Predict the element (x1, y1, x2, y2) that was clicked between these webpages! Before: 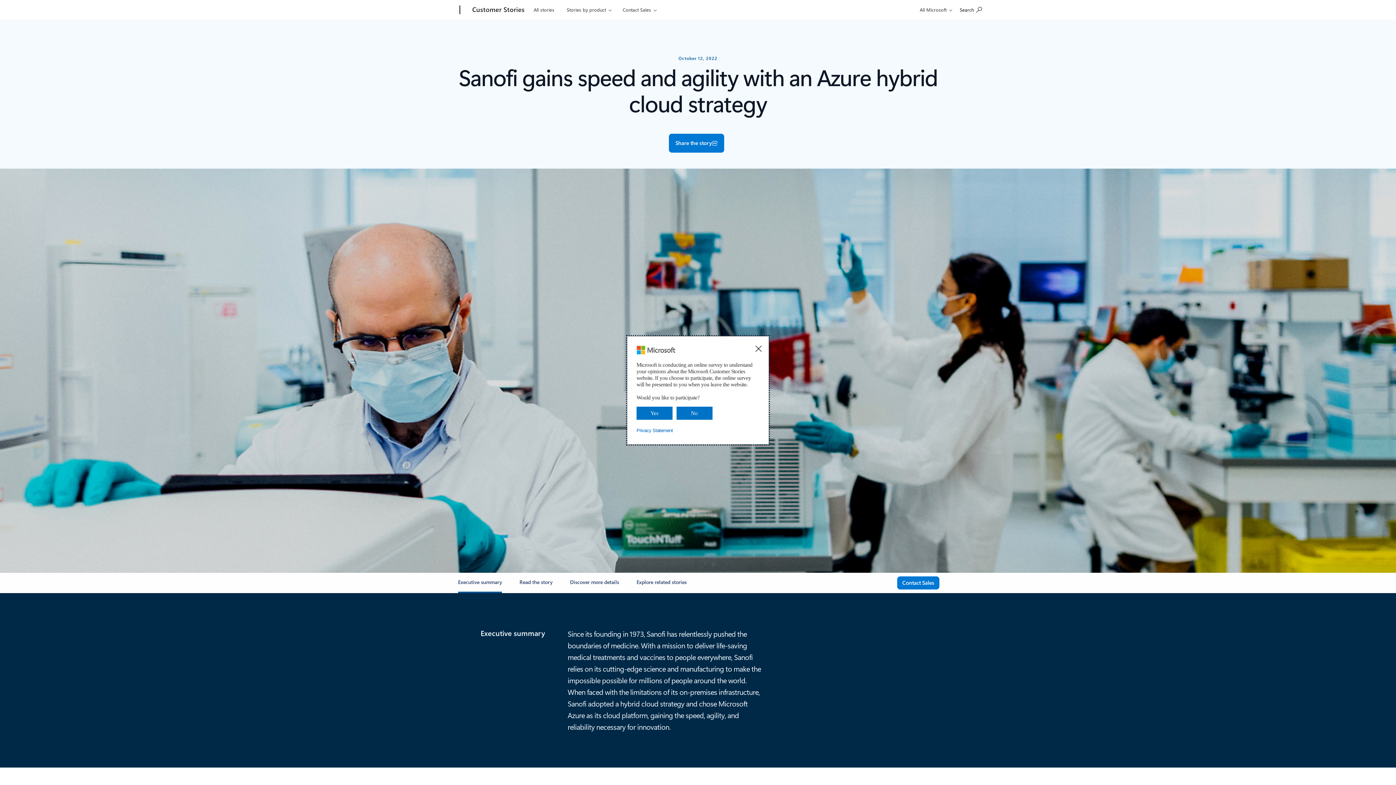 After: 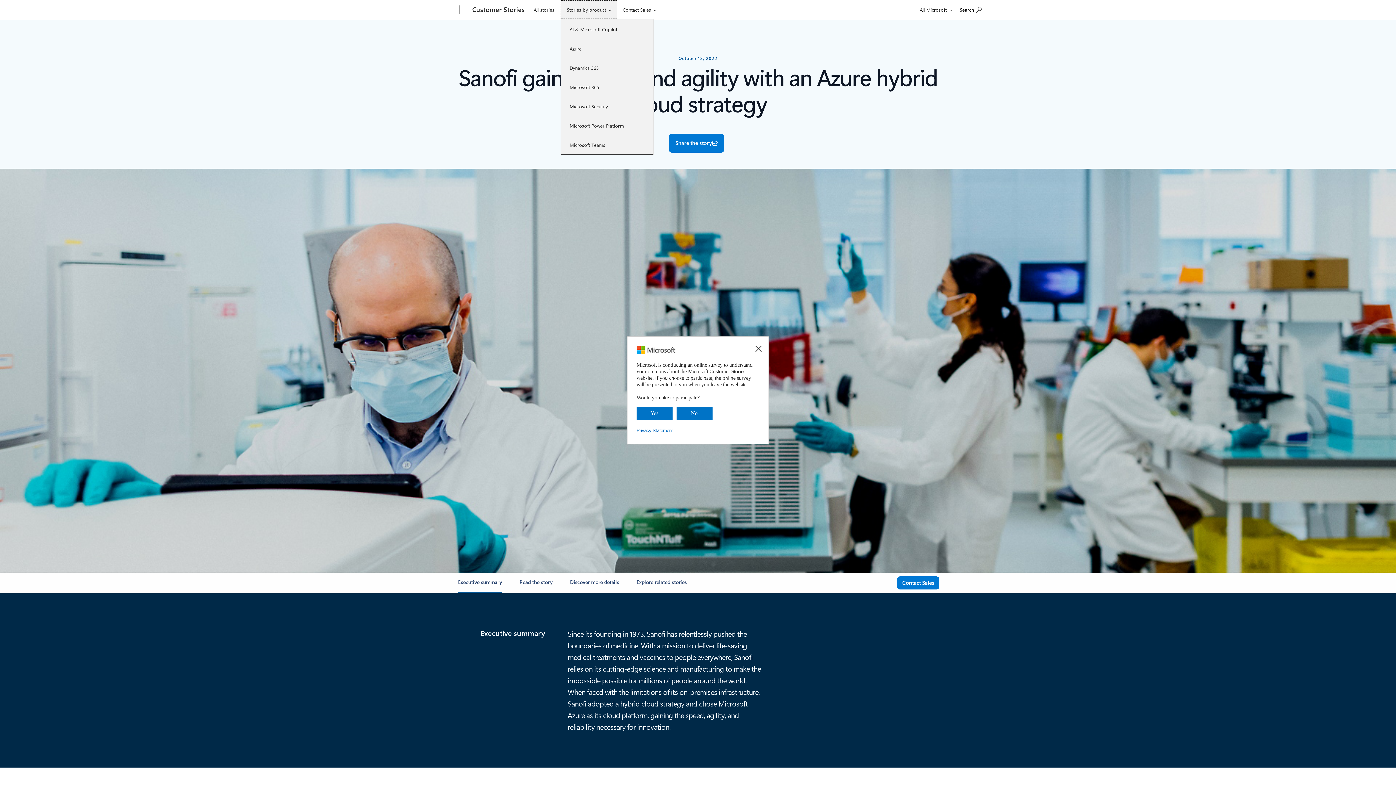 Action: bbox: (560, 0, 617, 18) label: Stories by product